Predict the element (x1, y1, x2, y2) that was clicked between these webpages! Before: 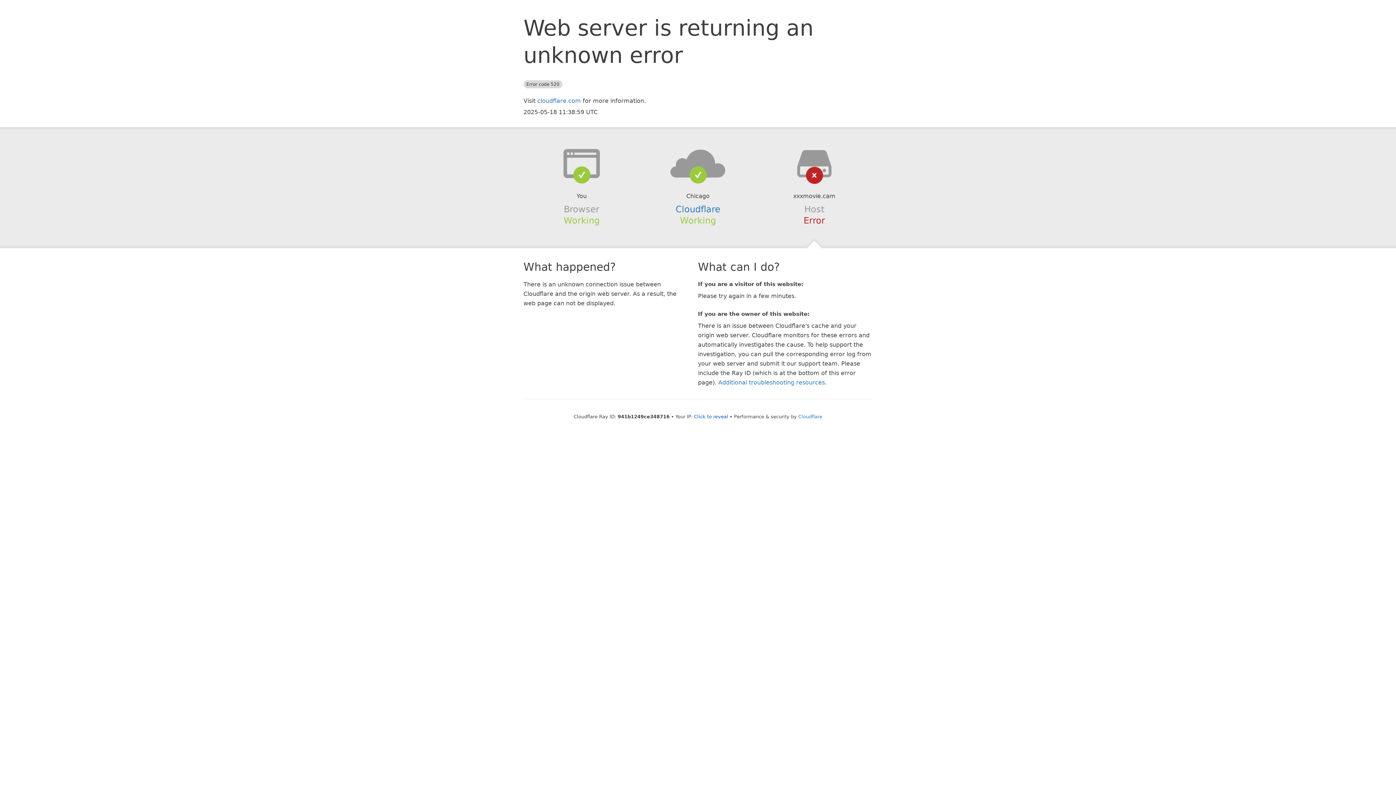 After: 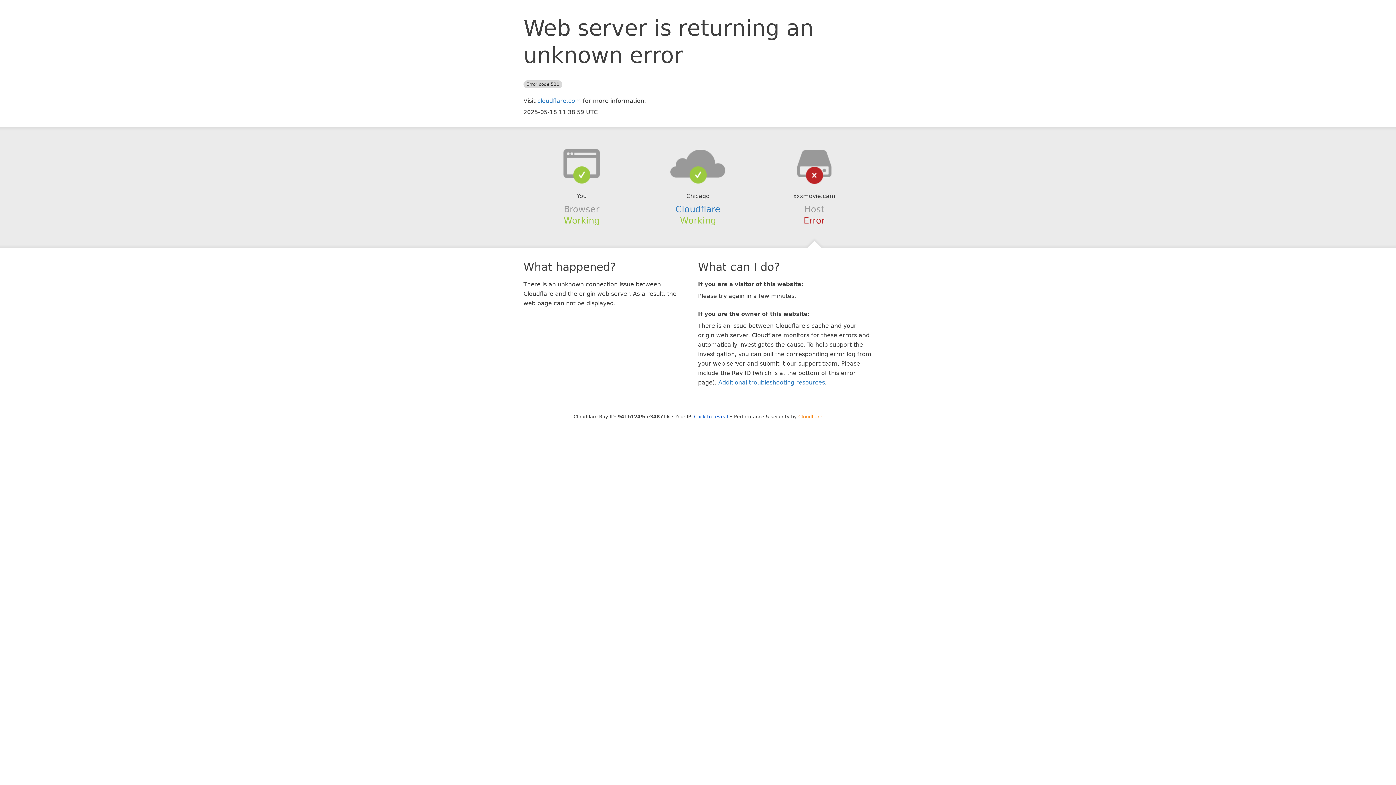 Action: label: Cloudflare bbox: (798, 414, 822, 419)